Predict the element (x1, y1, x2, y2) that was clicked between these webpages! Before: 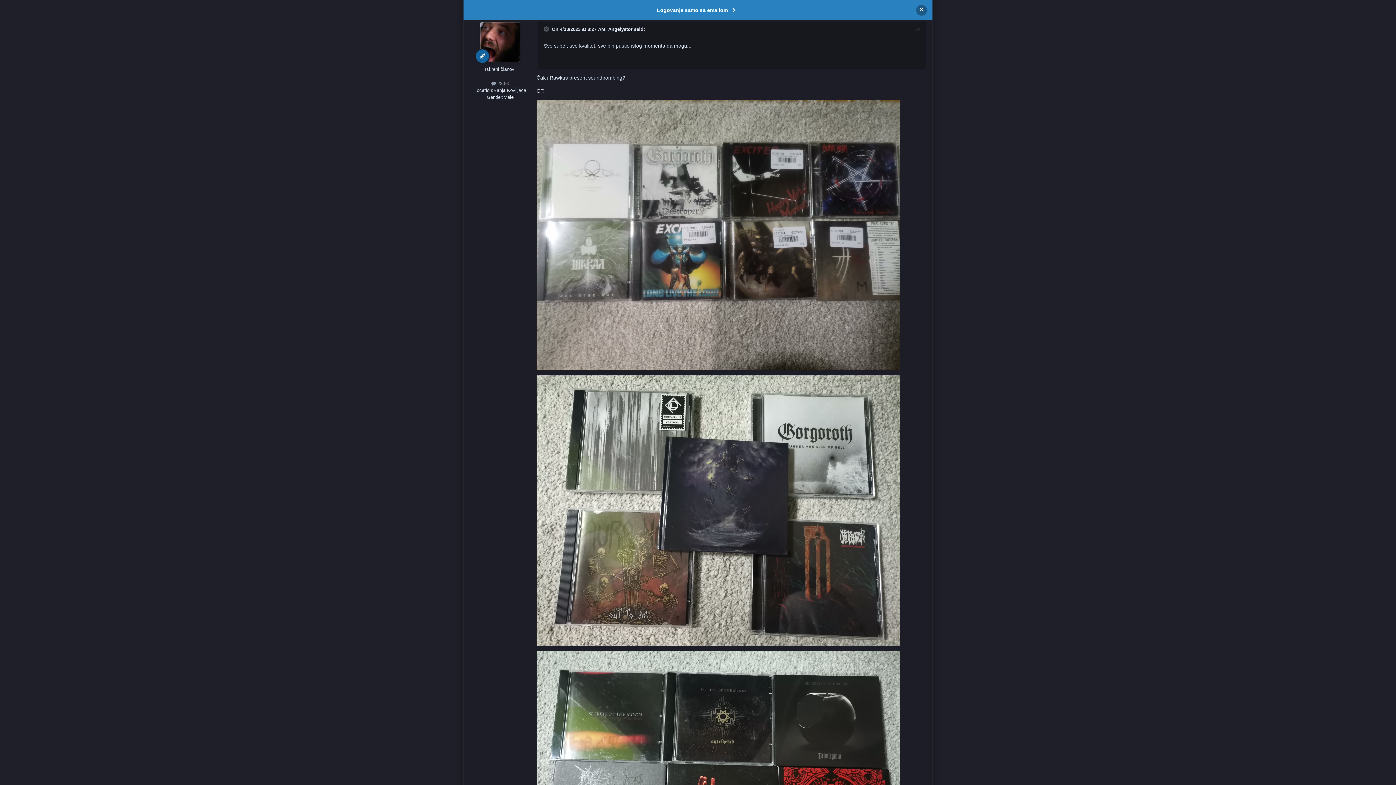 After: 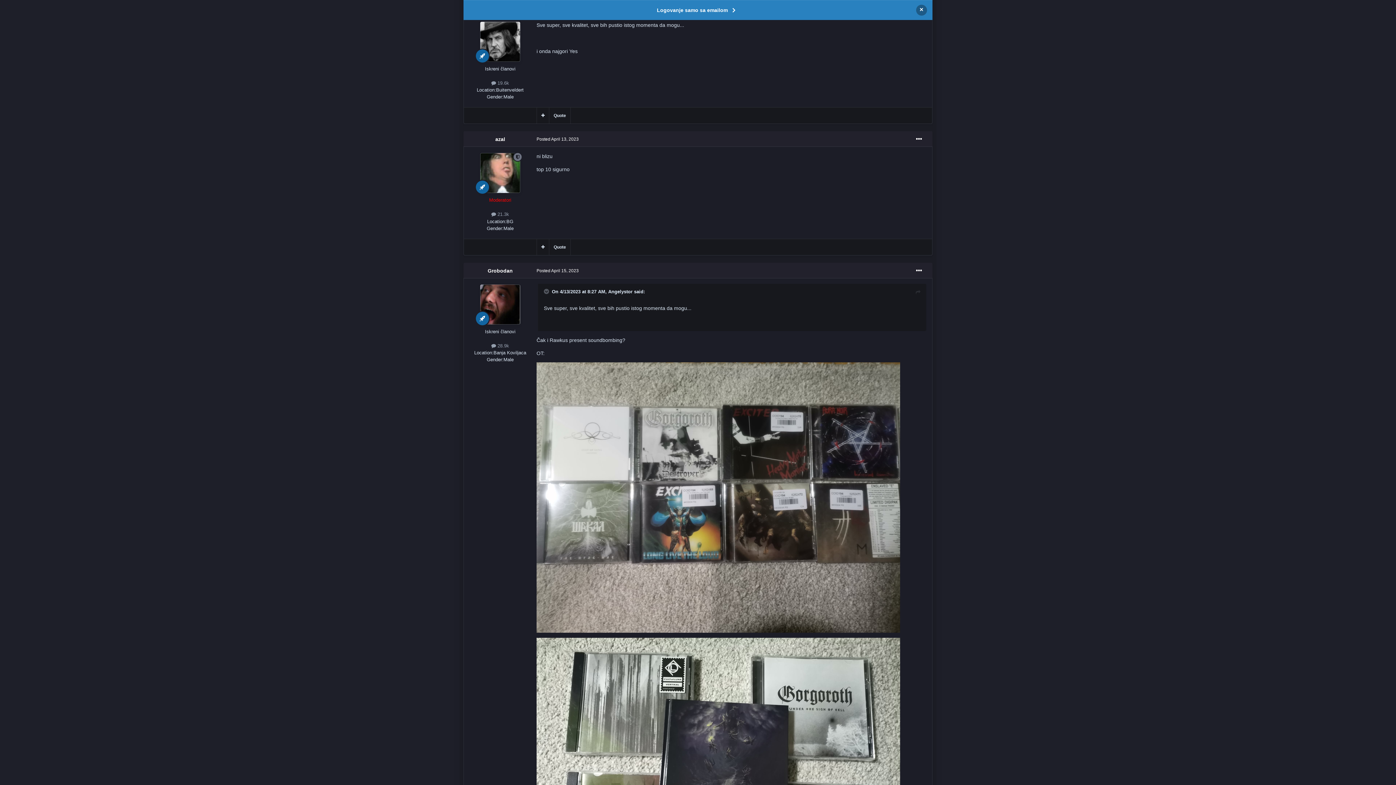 Action: bbox: (916, 25, 920, 34)